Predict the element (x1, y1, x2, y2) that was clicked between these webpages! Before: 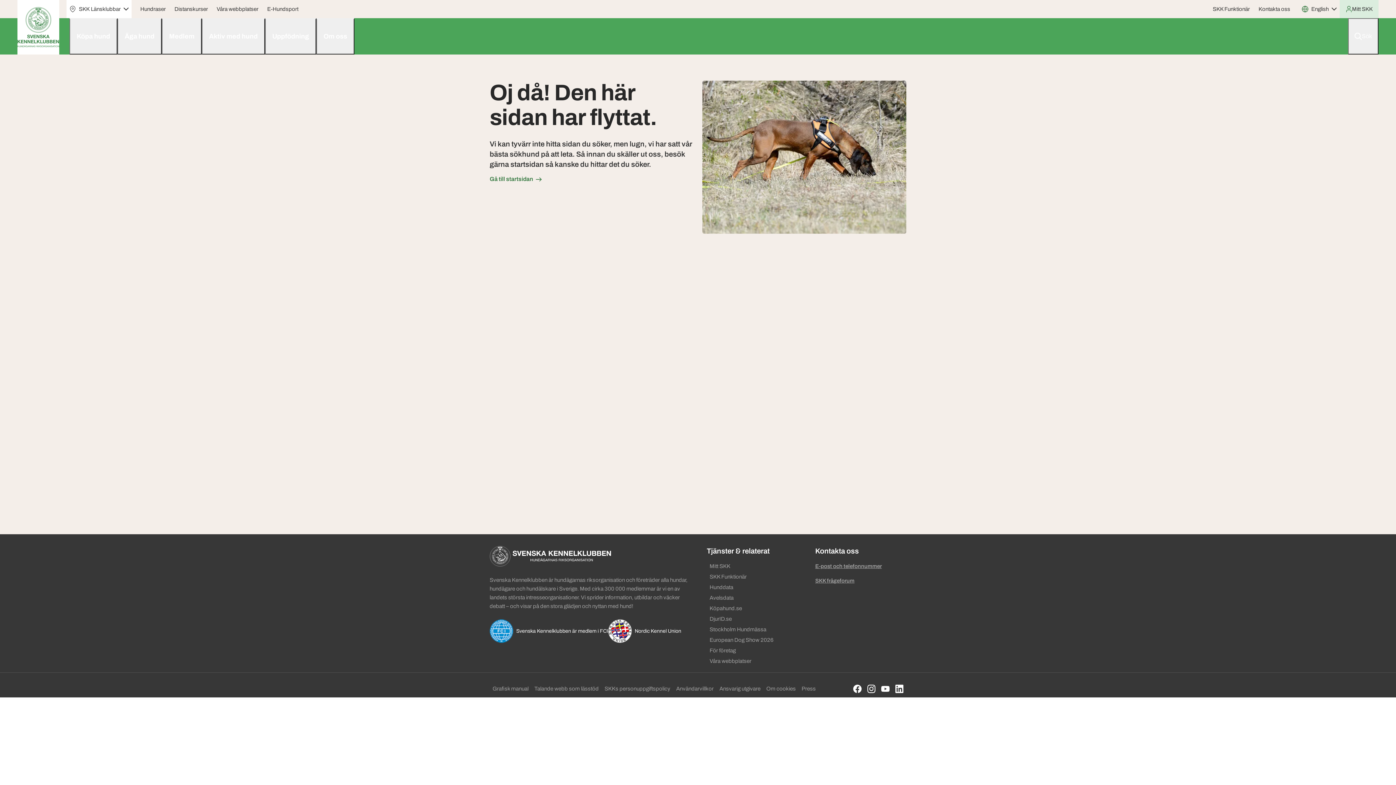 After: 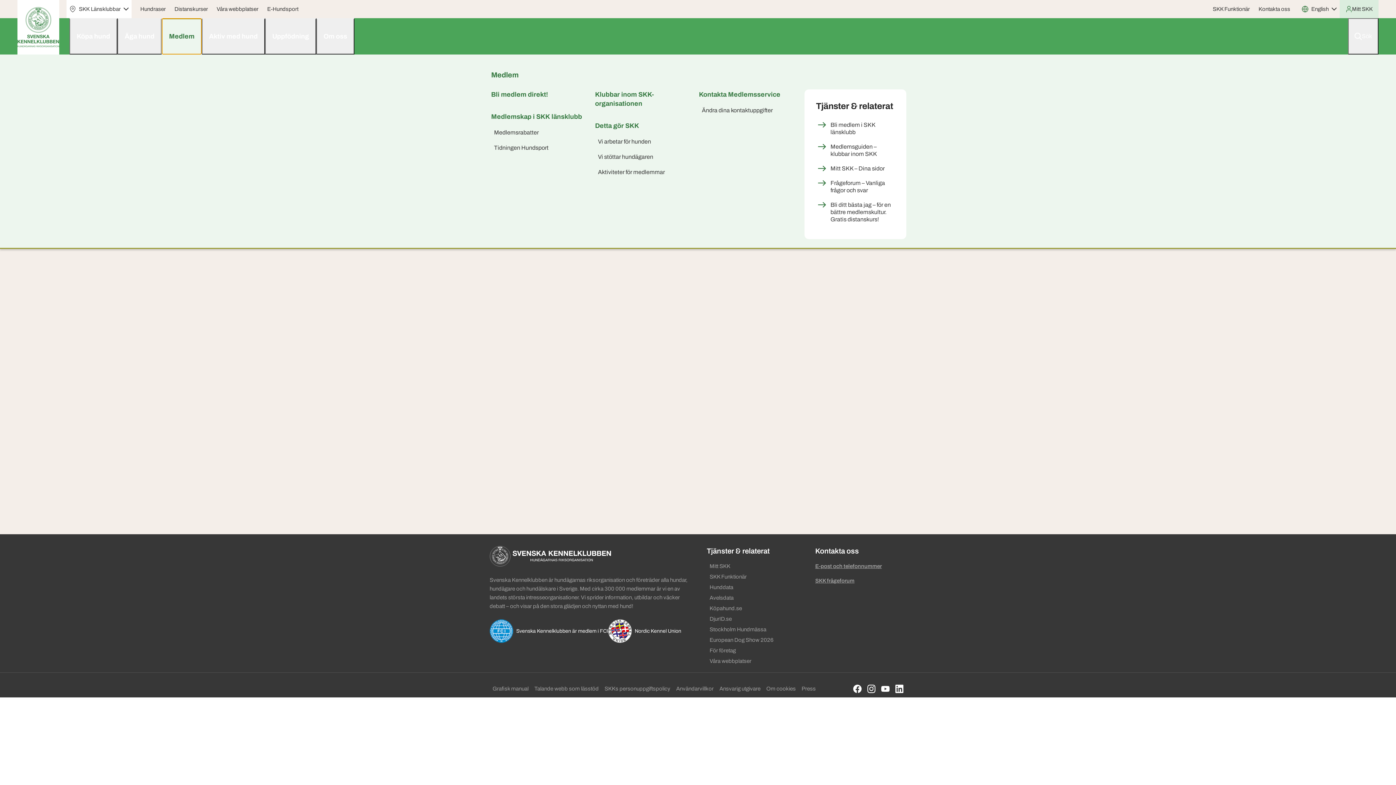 Action: label: Medlem bbox: (161, 18, 201, 54)